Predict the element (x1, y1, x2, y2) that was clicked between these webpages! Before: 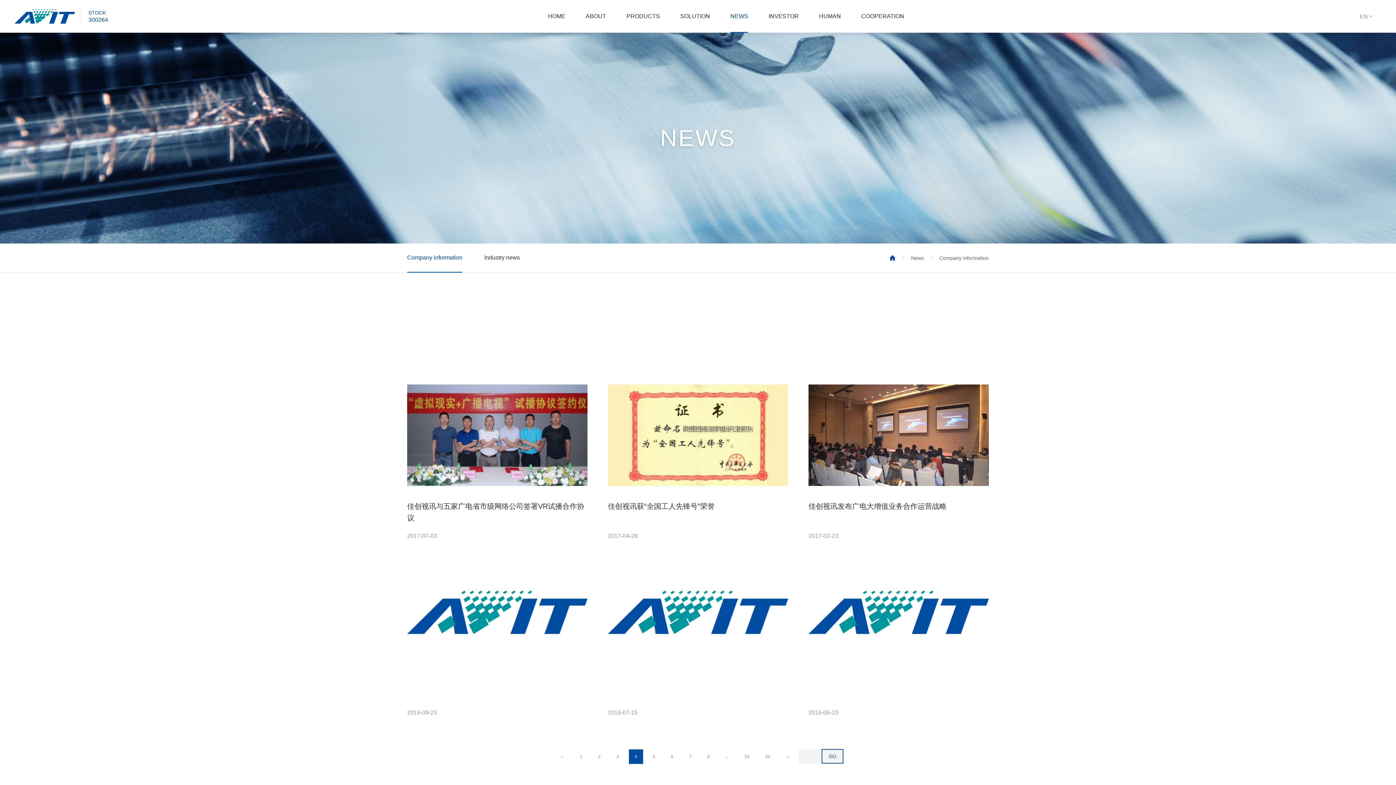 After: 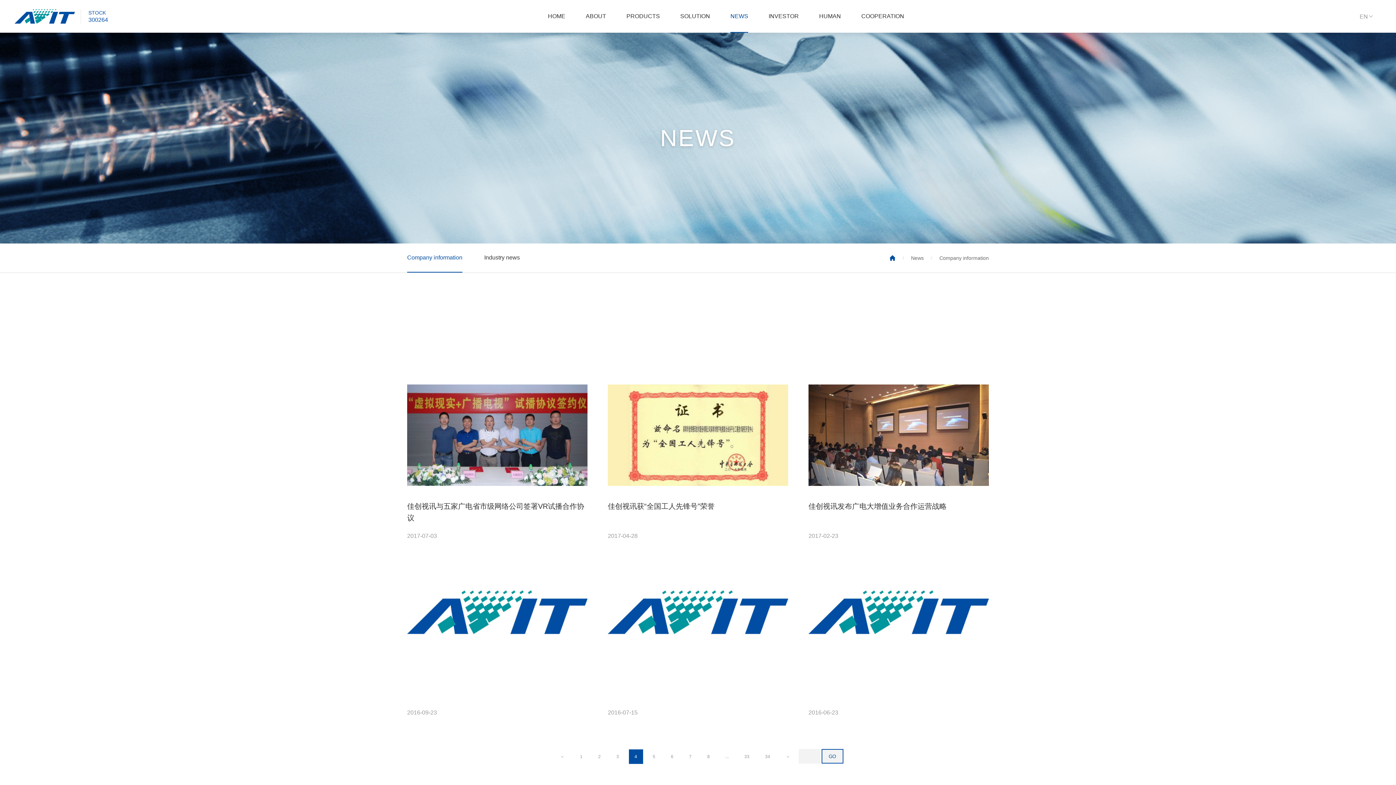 Action: label: Company information bbox: (939, 243, 989, 272)